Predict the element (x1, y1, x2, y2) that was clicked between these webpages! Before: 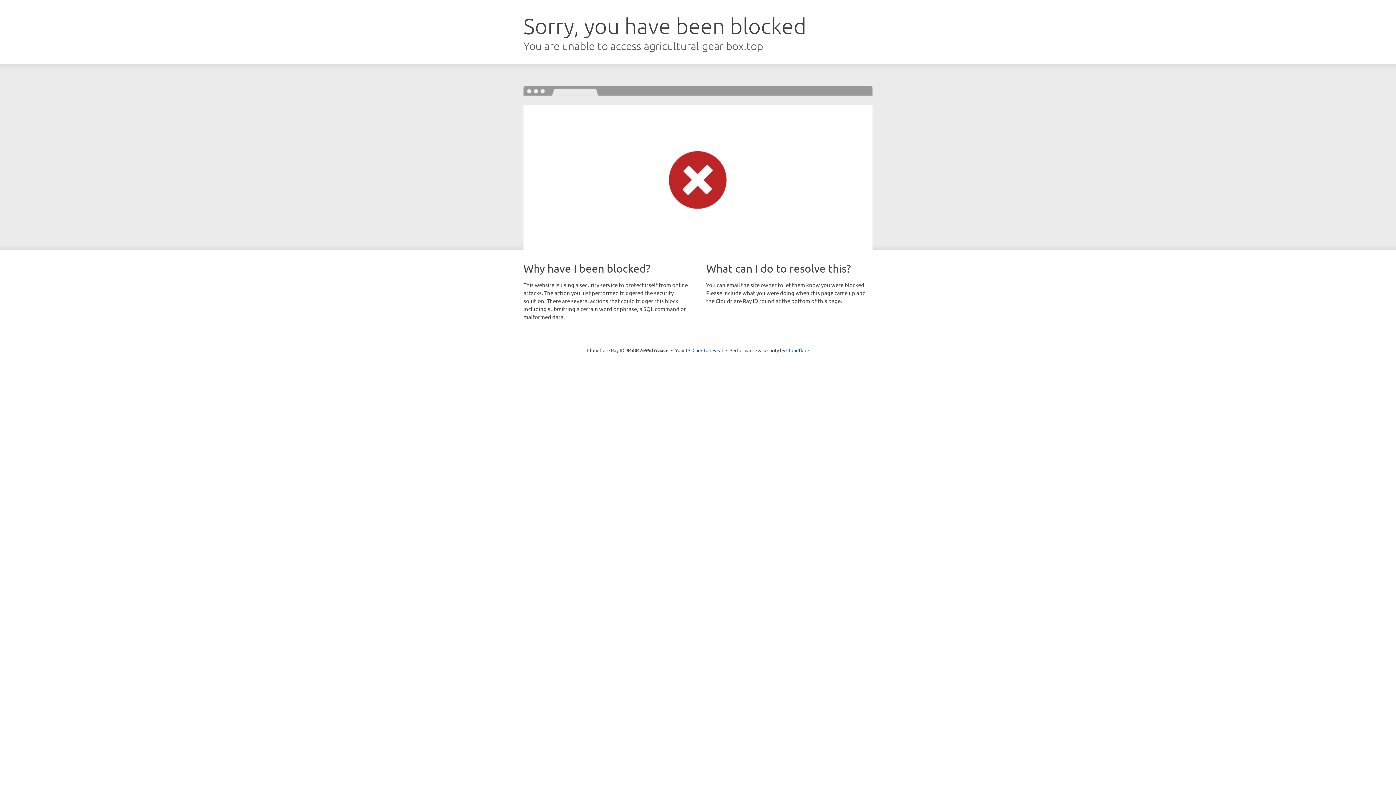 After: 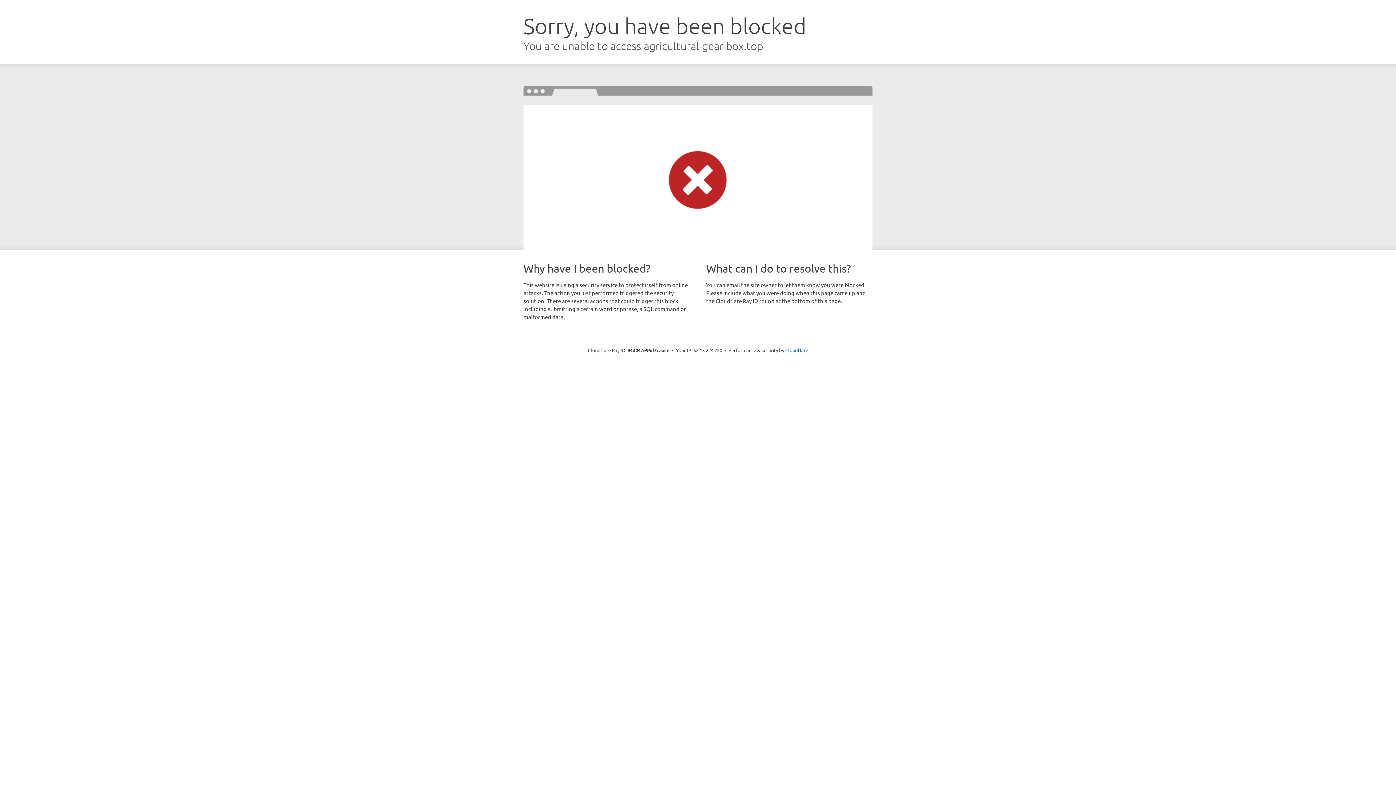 Action: bbox: (692, 346, 723, 353) label: Click to reveal